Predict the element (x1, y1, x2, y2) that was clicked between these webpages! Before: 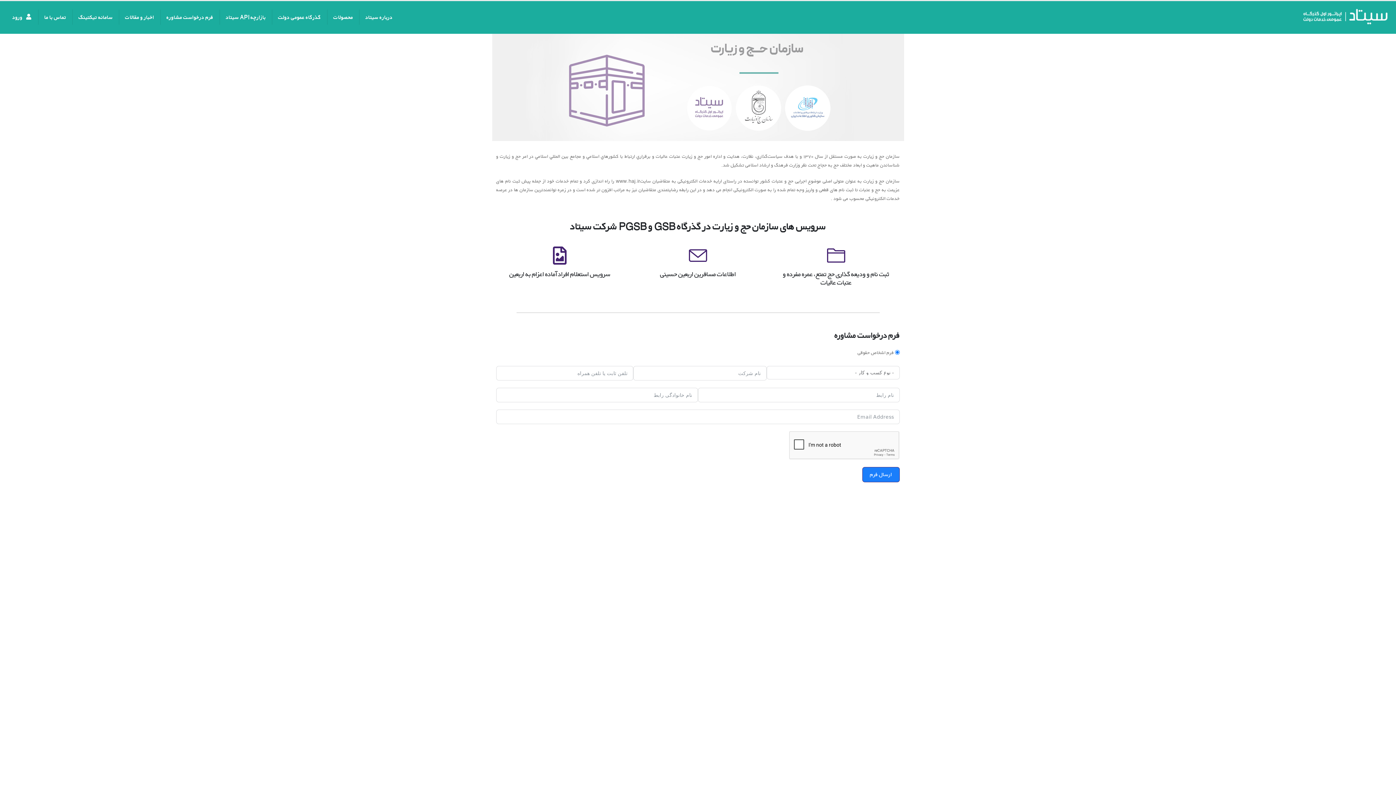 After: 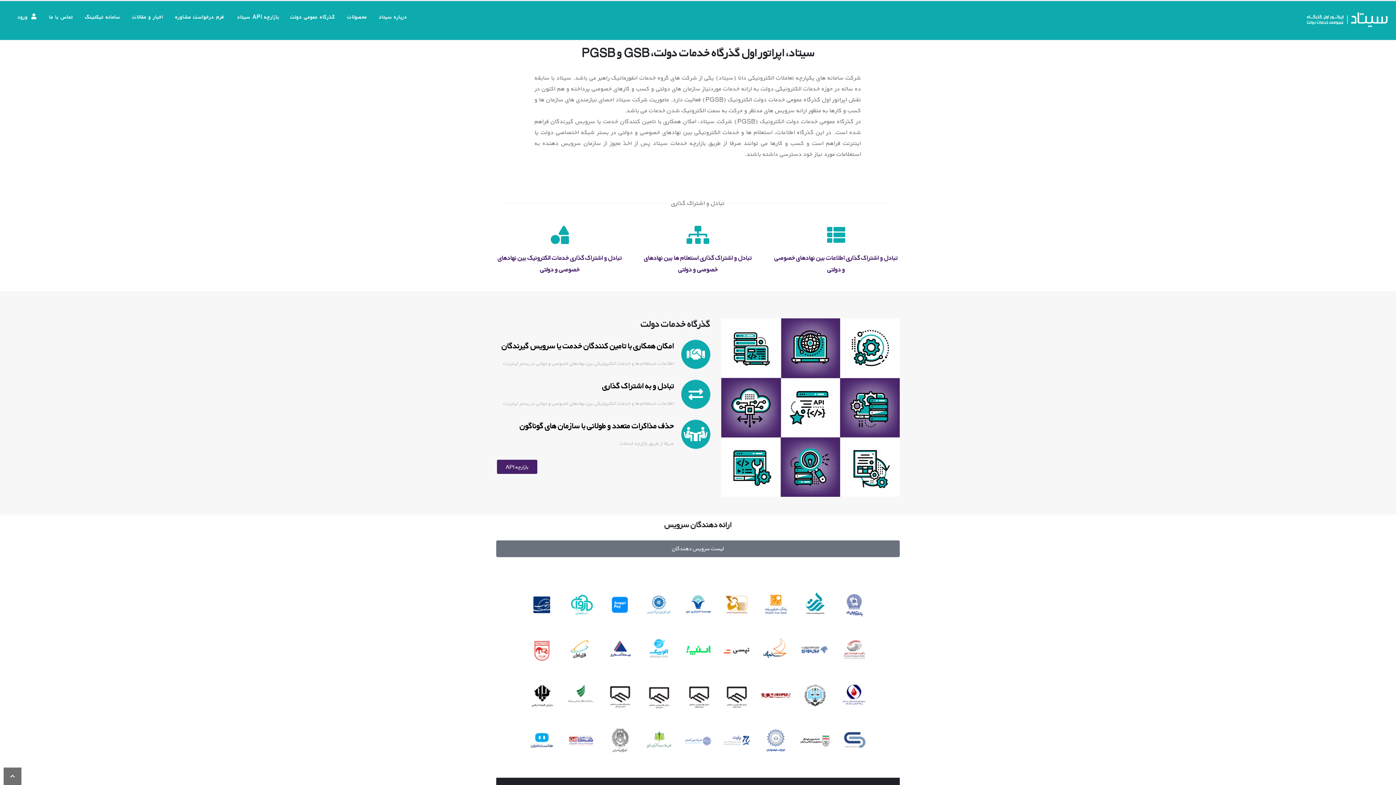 Action: label: درباره سیتاد bbox: (359, 9, 398, 24)